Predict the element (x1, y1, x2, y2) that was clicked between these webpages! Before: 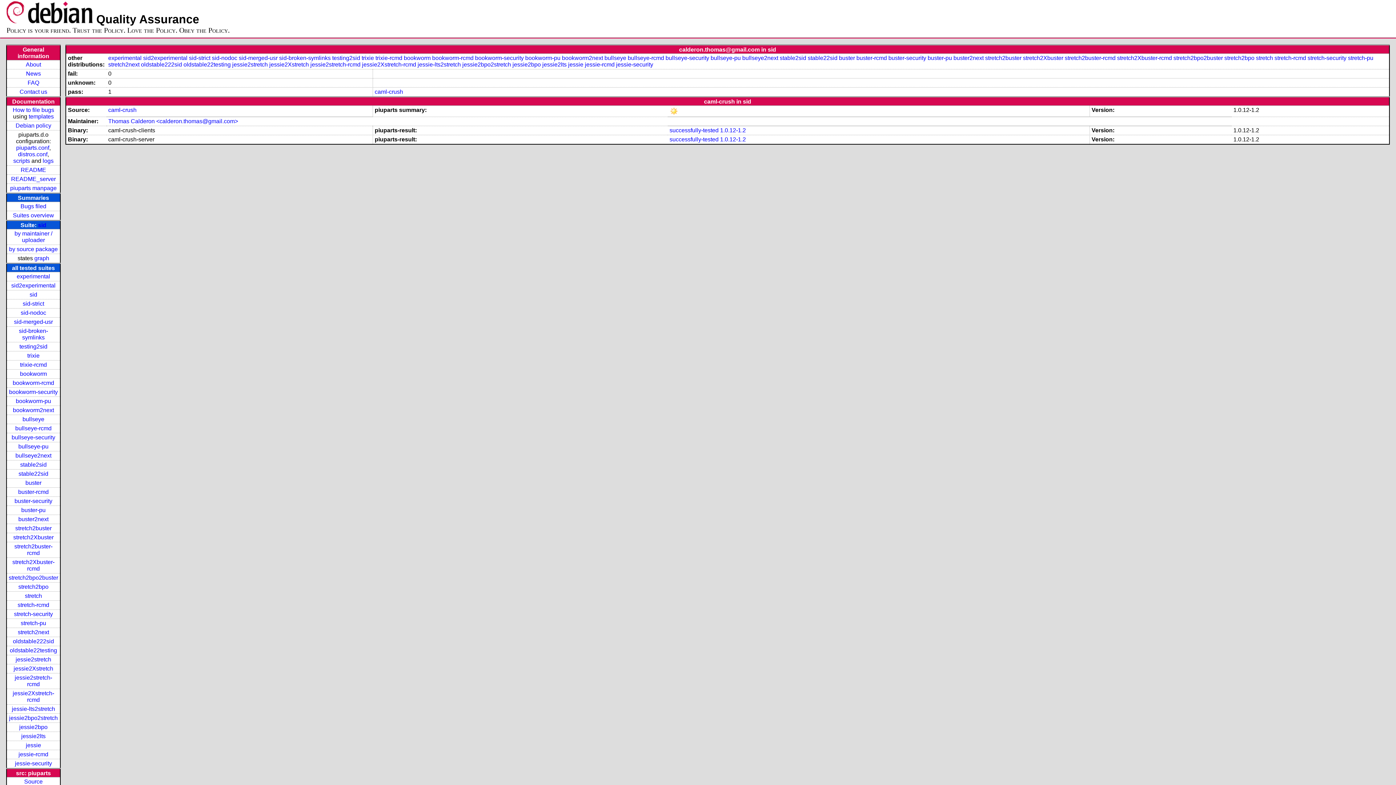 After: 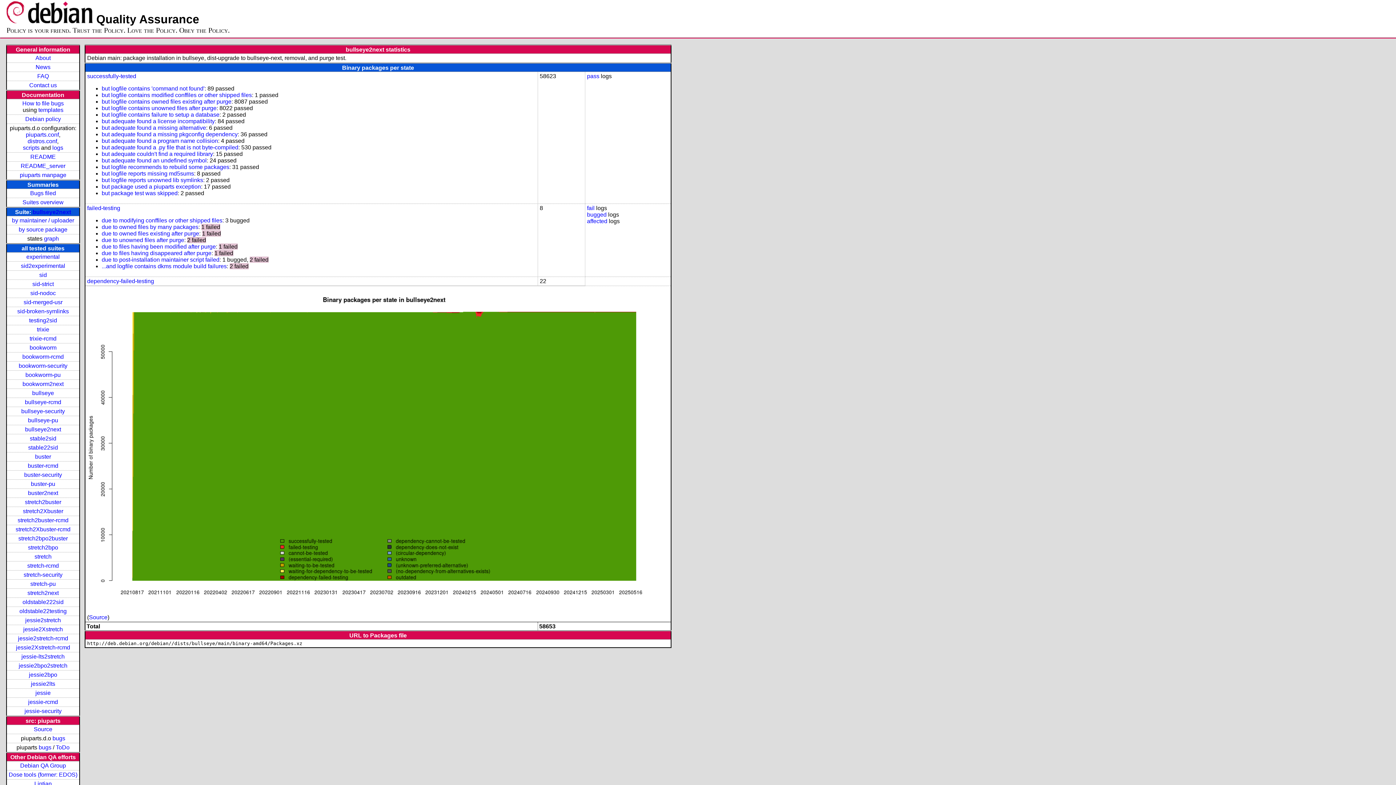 Action: bbox: (15, 452, 51, 458) label: bullseye2next